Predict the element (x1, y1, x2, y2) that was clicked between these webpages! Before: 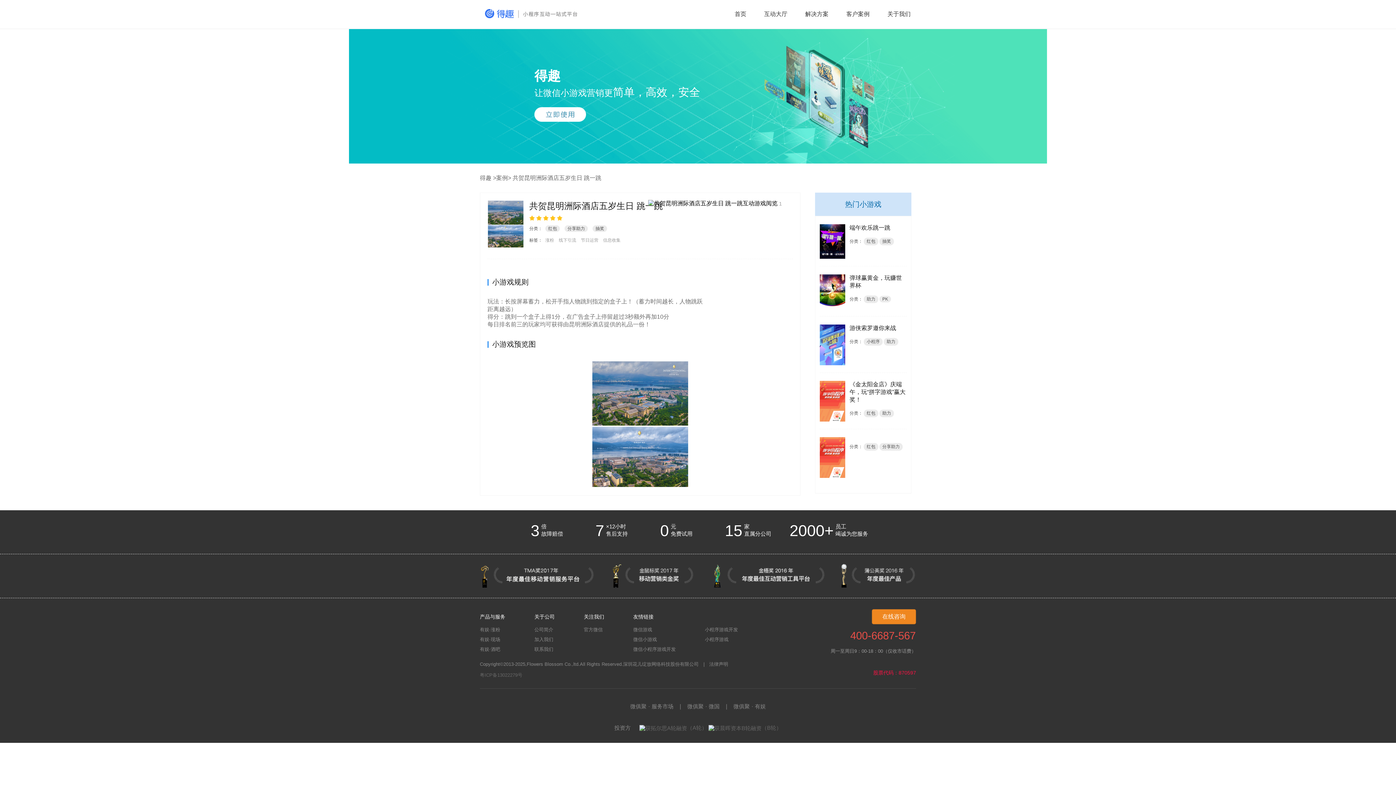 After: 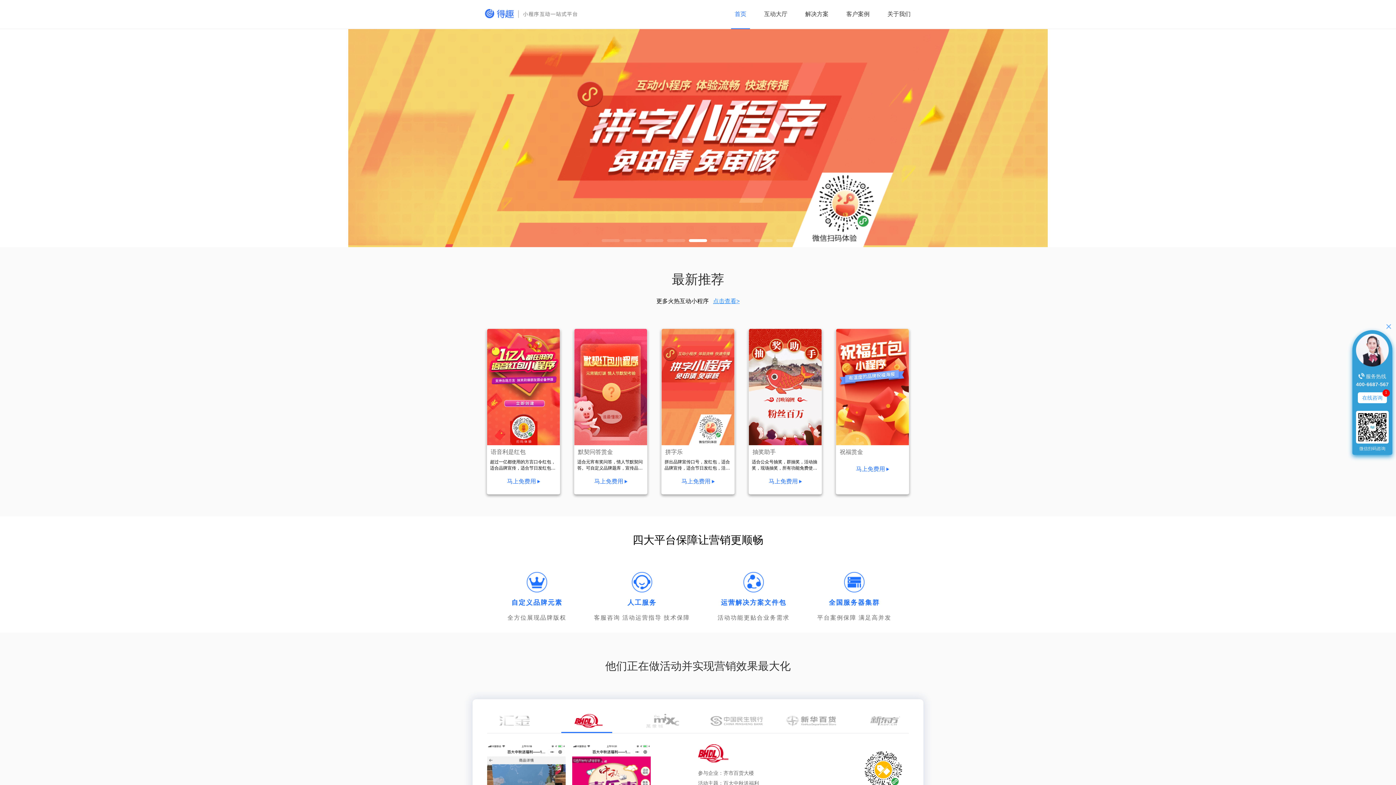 Action: bbox: (731, 0, 750, 29) label: 首页